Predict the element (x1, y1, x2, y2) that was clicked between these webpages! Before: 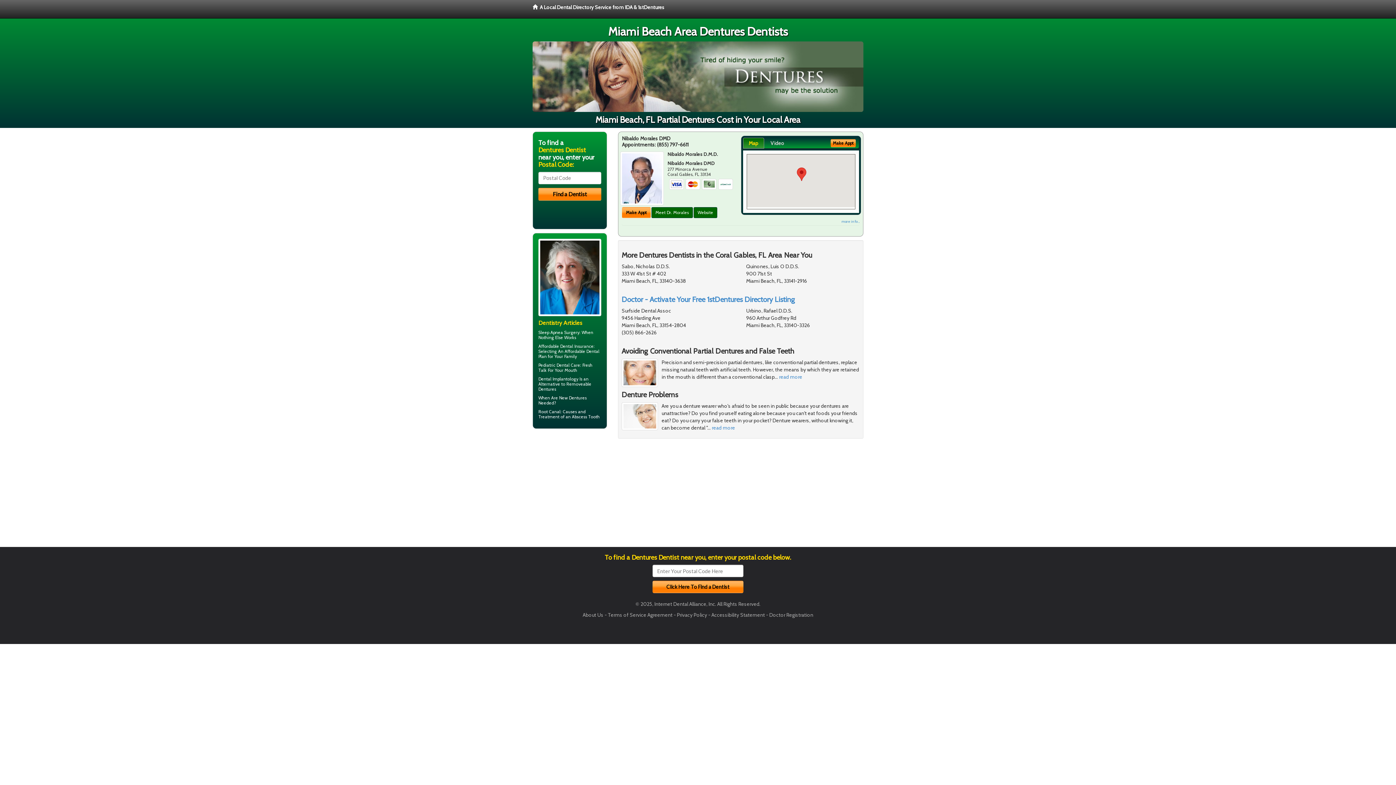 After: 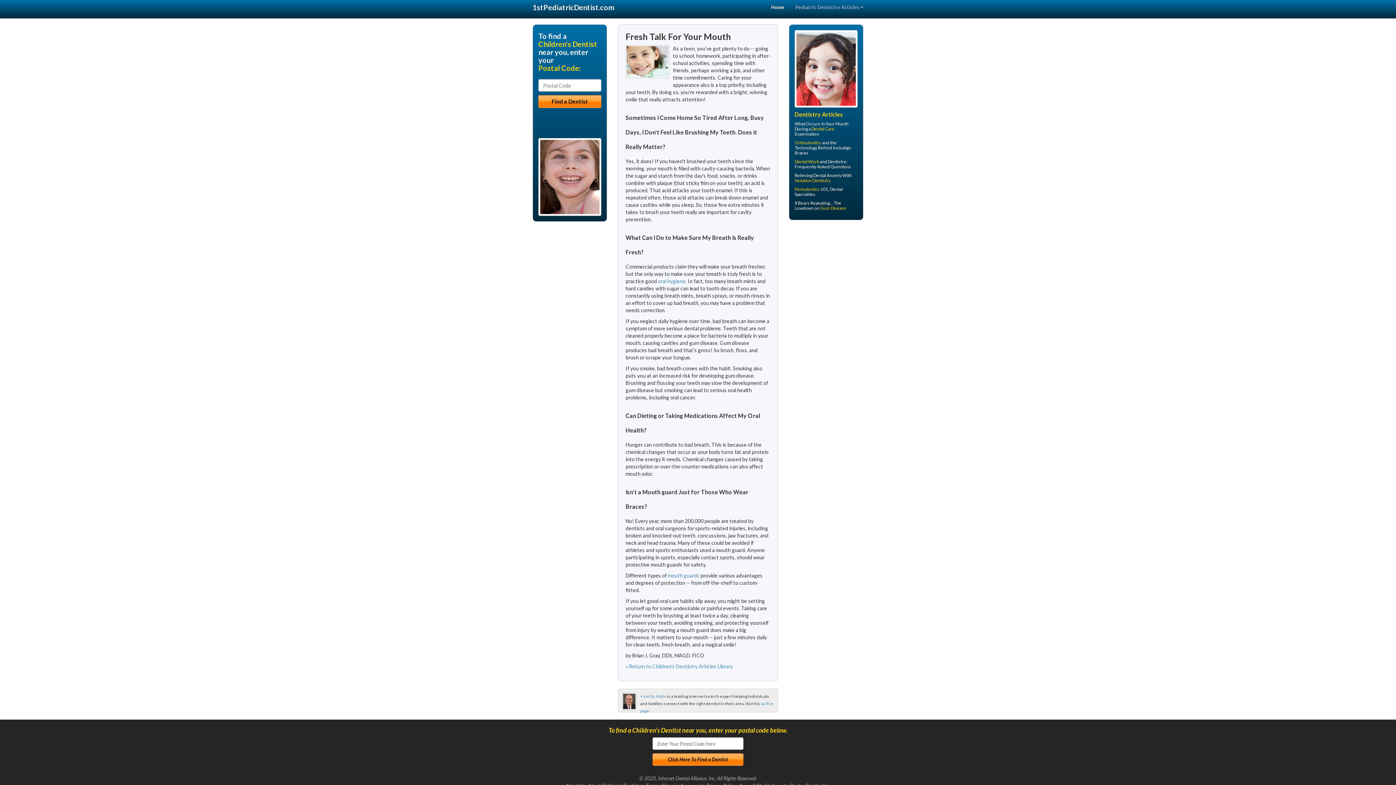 Action: bbox: (538, 362, 580, 368) label: Pediatric Dental Care